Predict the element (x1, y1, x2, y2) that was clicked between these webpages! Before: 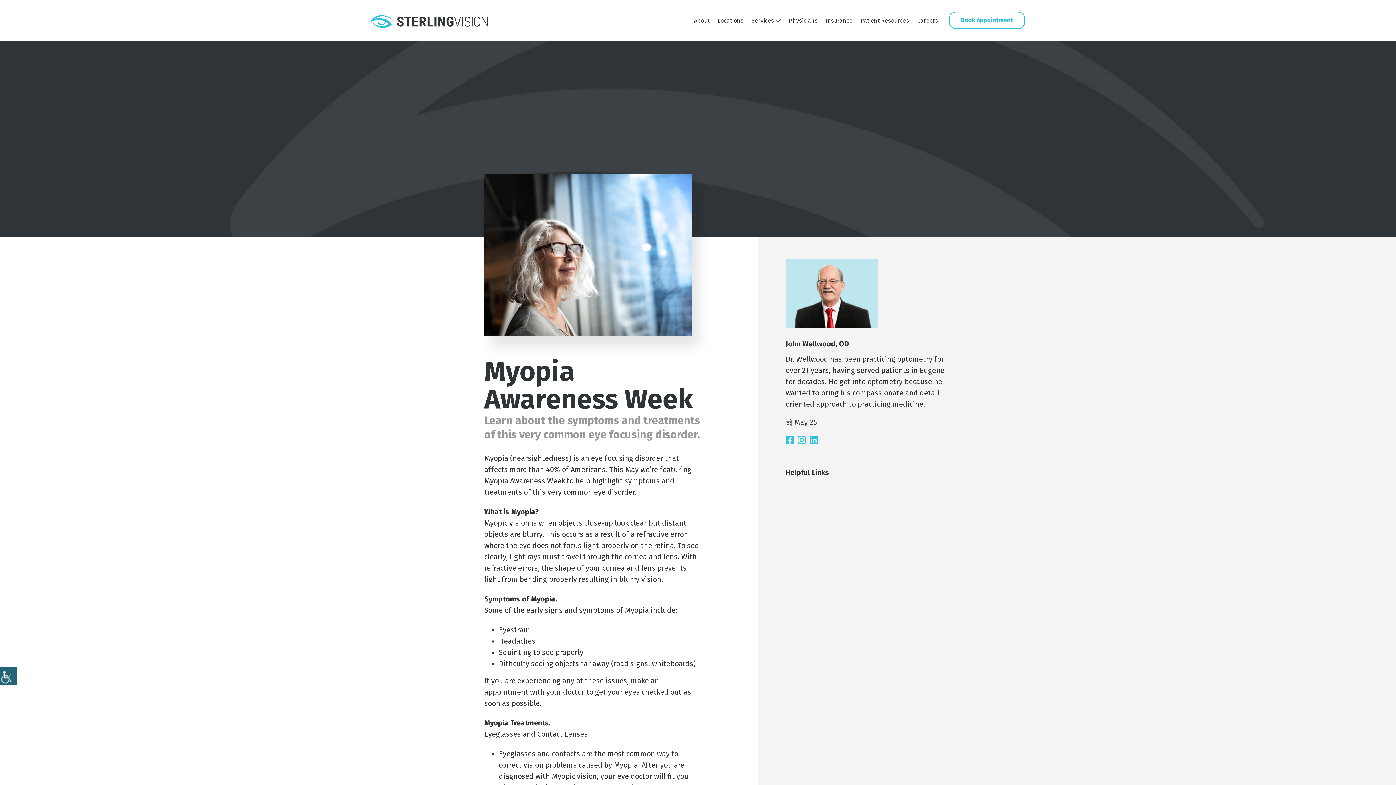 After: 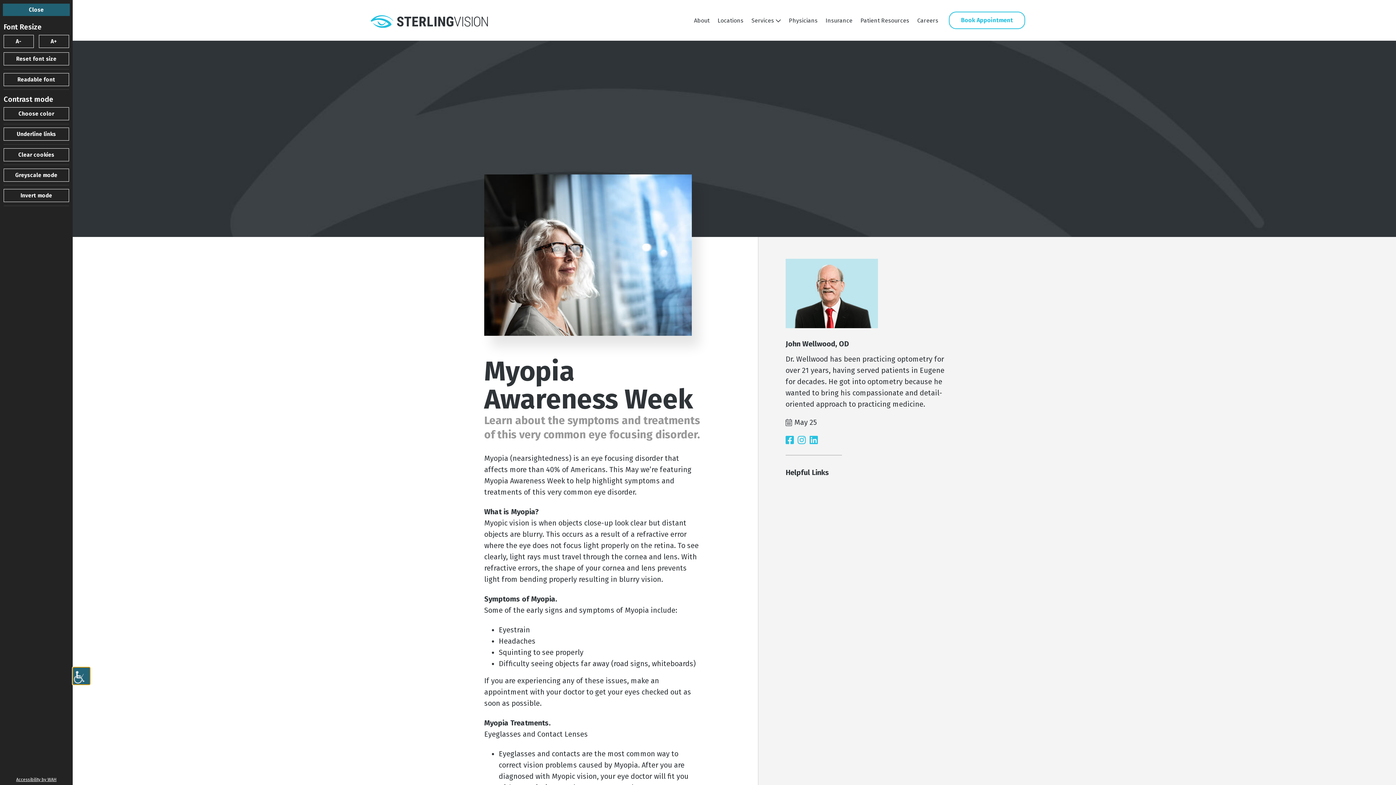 Action: label: Accessibility Helper sidebar bbox: (0, 667, 17, 685)